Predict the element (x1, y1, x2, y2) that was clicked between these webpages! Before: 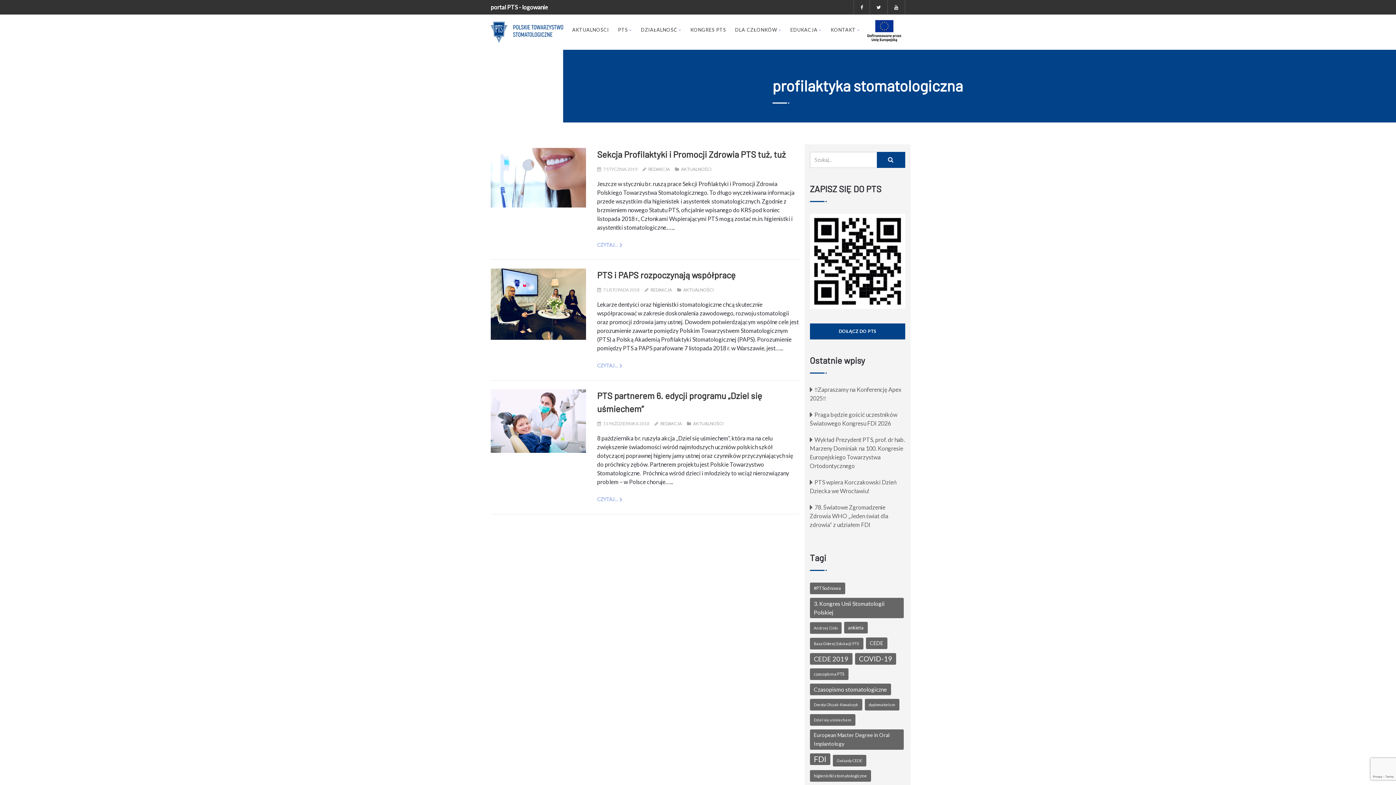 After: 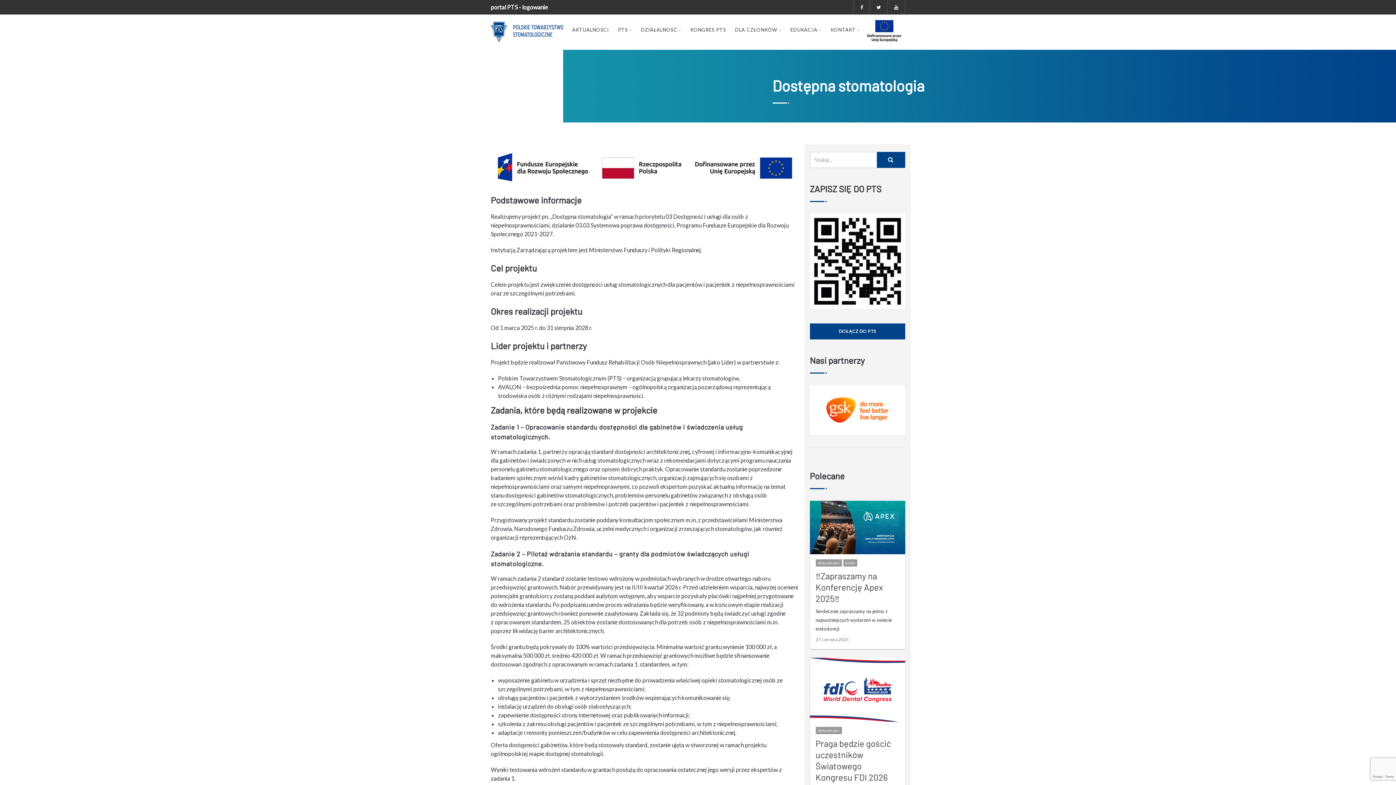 Action: bbox: (863, 26, 905, 33)